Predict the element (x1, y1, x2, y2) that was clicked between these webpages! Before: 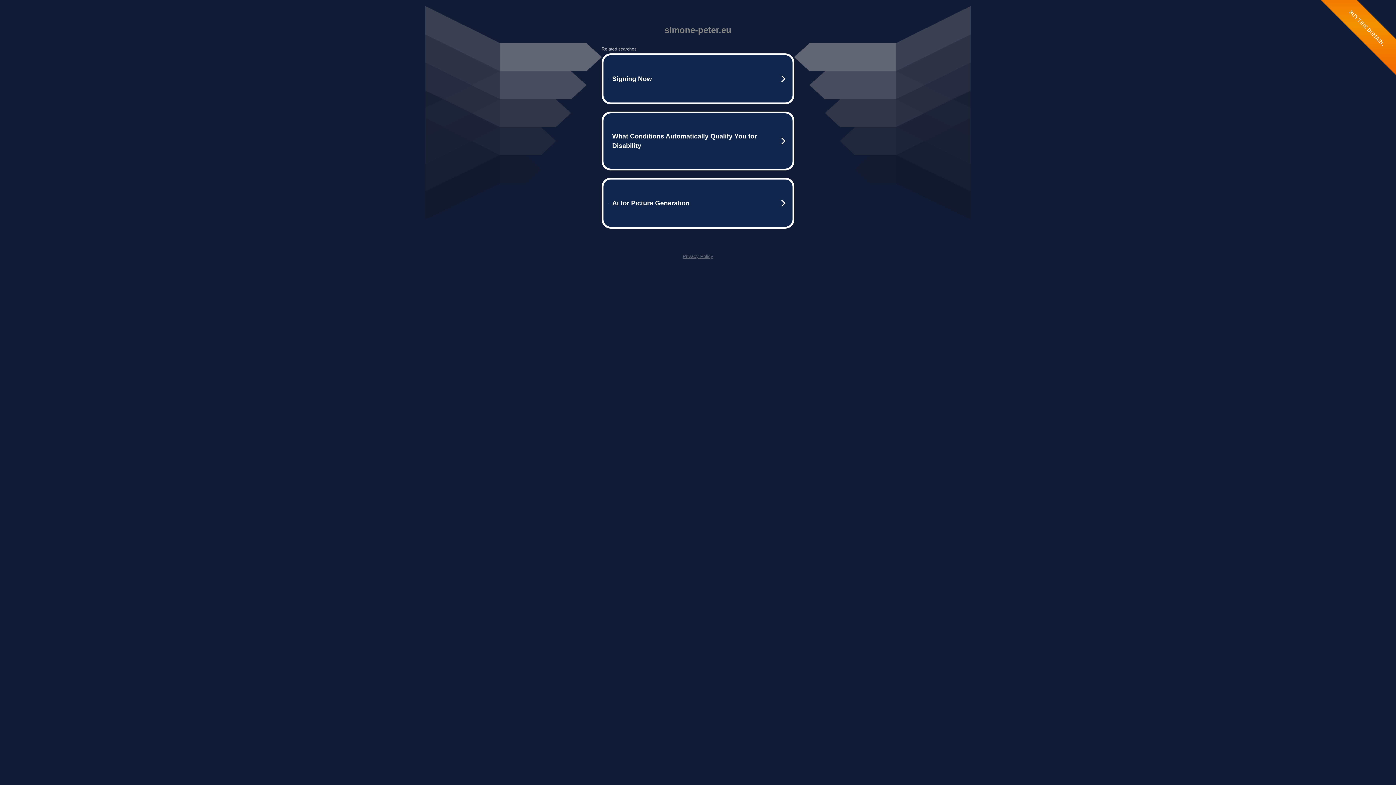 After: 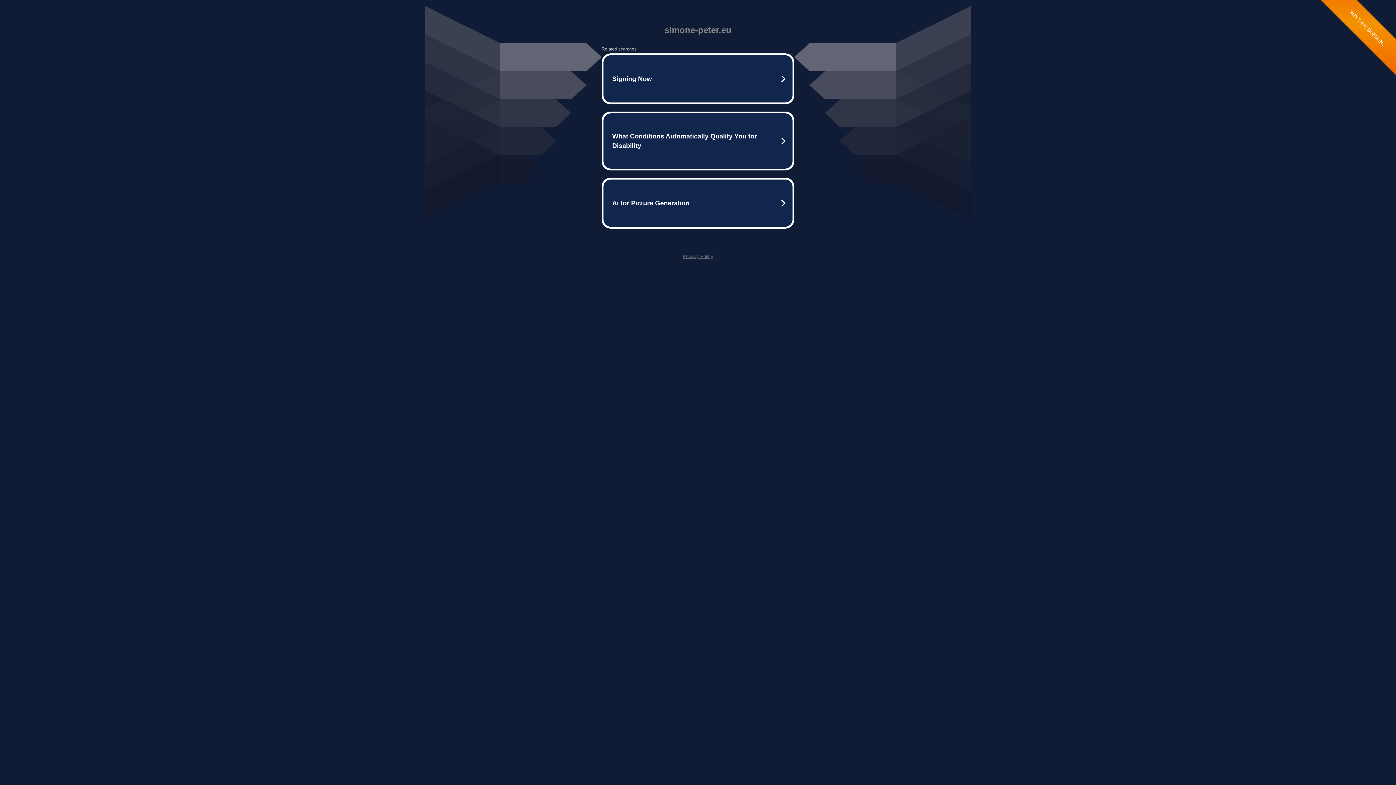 Action: label: Privacy Policy bbox: (682, 253, 713, 259)